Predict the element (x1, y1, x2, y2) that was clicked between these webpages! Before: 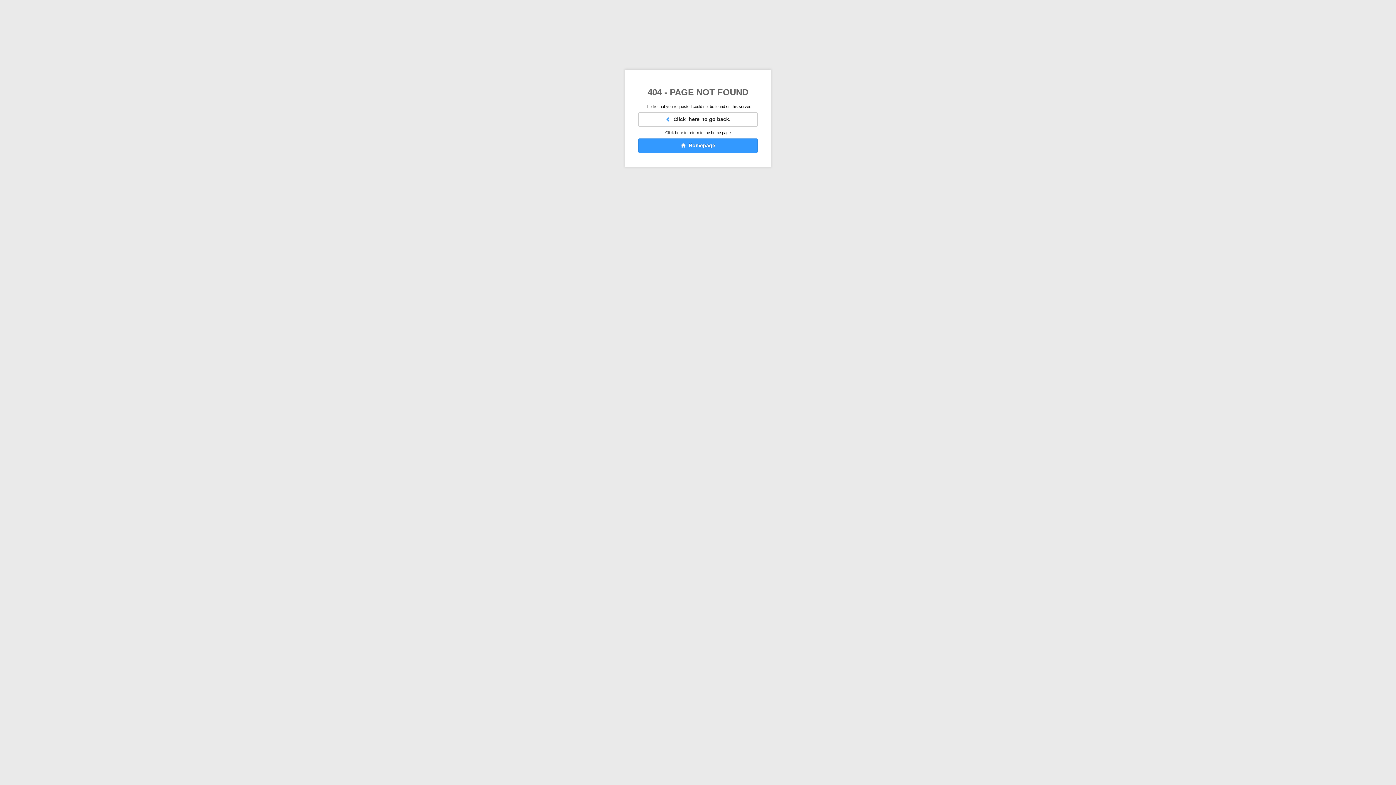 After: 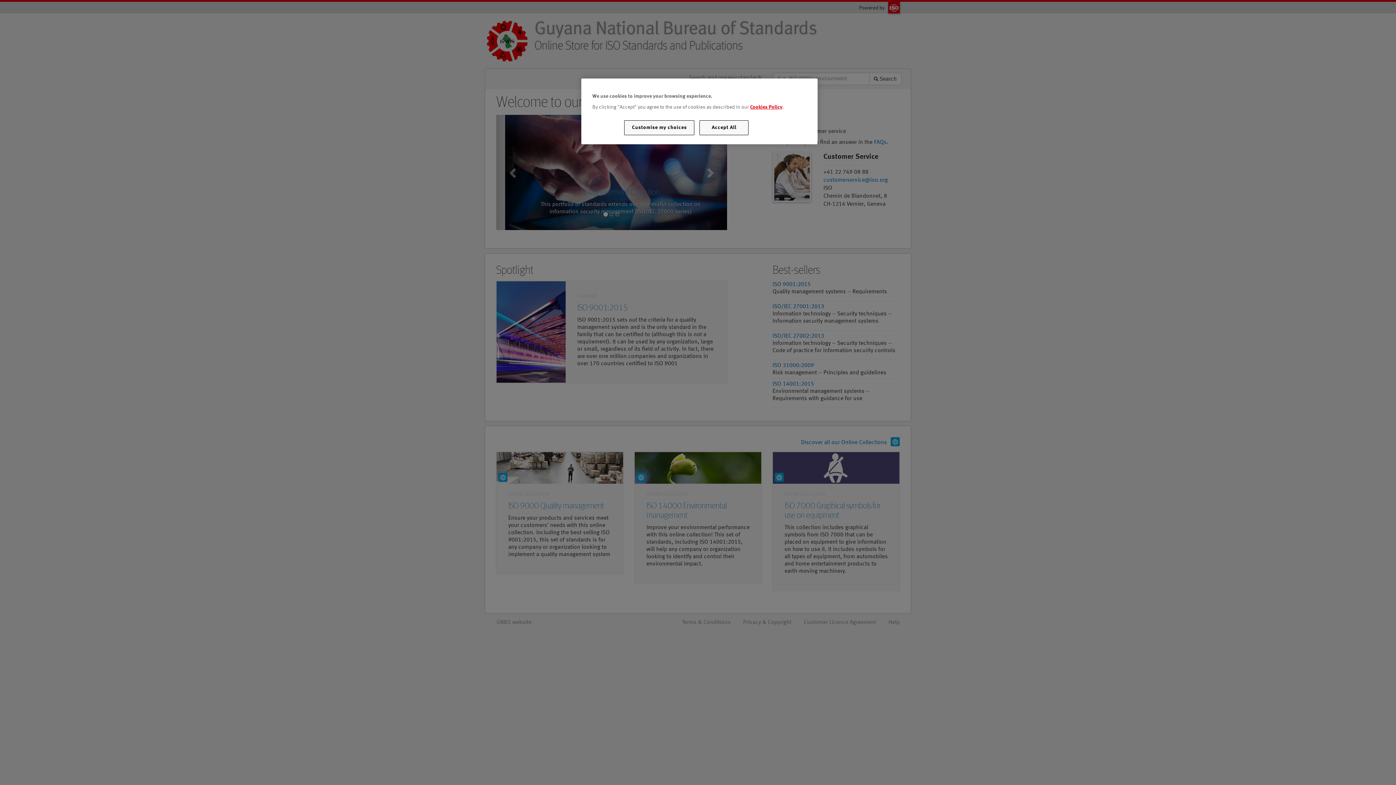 Action: label:   Homepage bbox: (638, 138, 757, 153)